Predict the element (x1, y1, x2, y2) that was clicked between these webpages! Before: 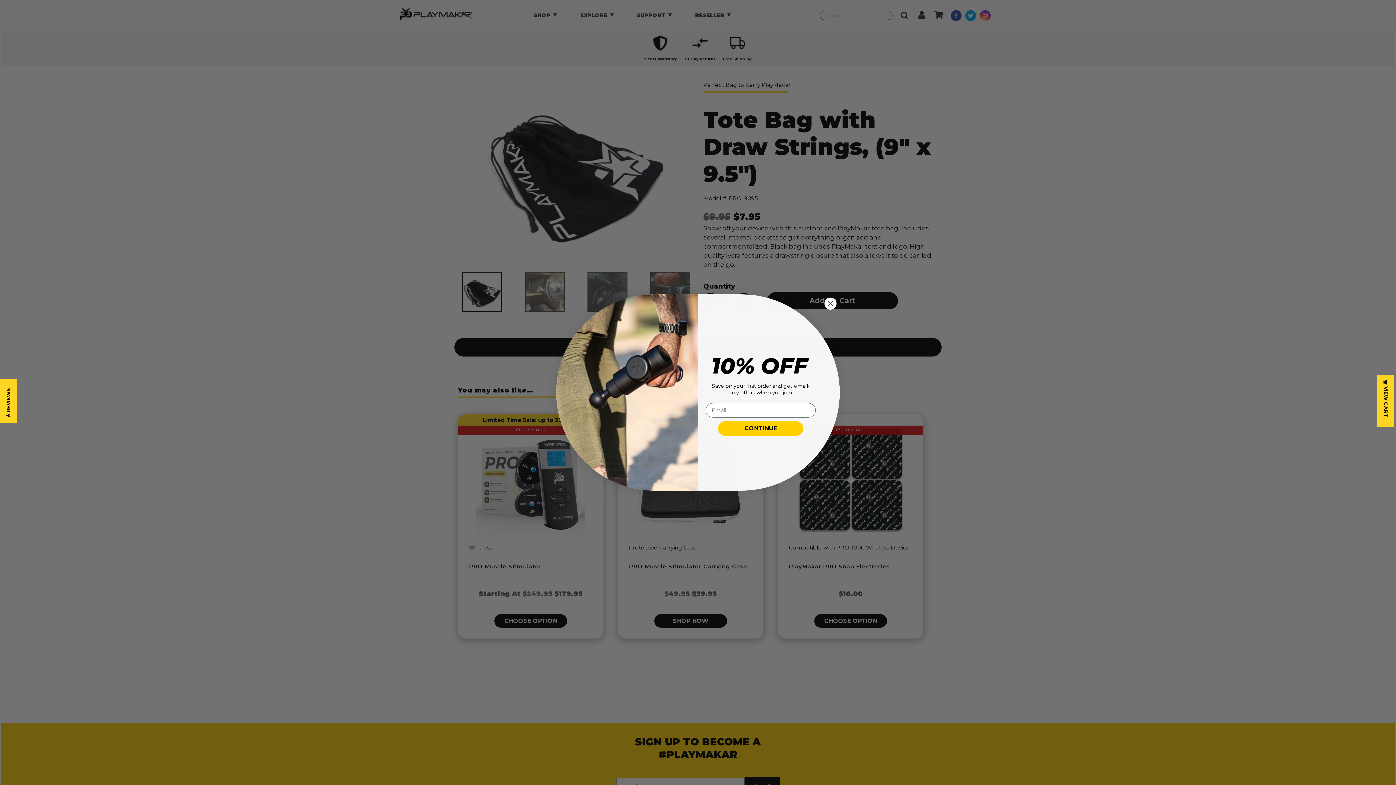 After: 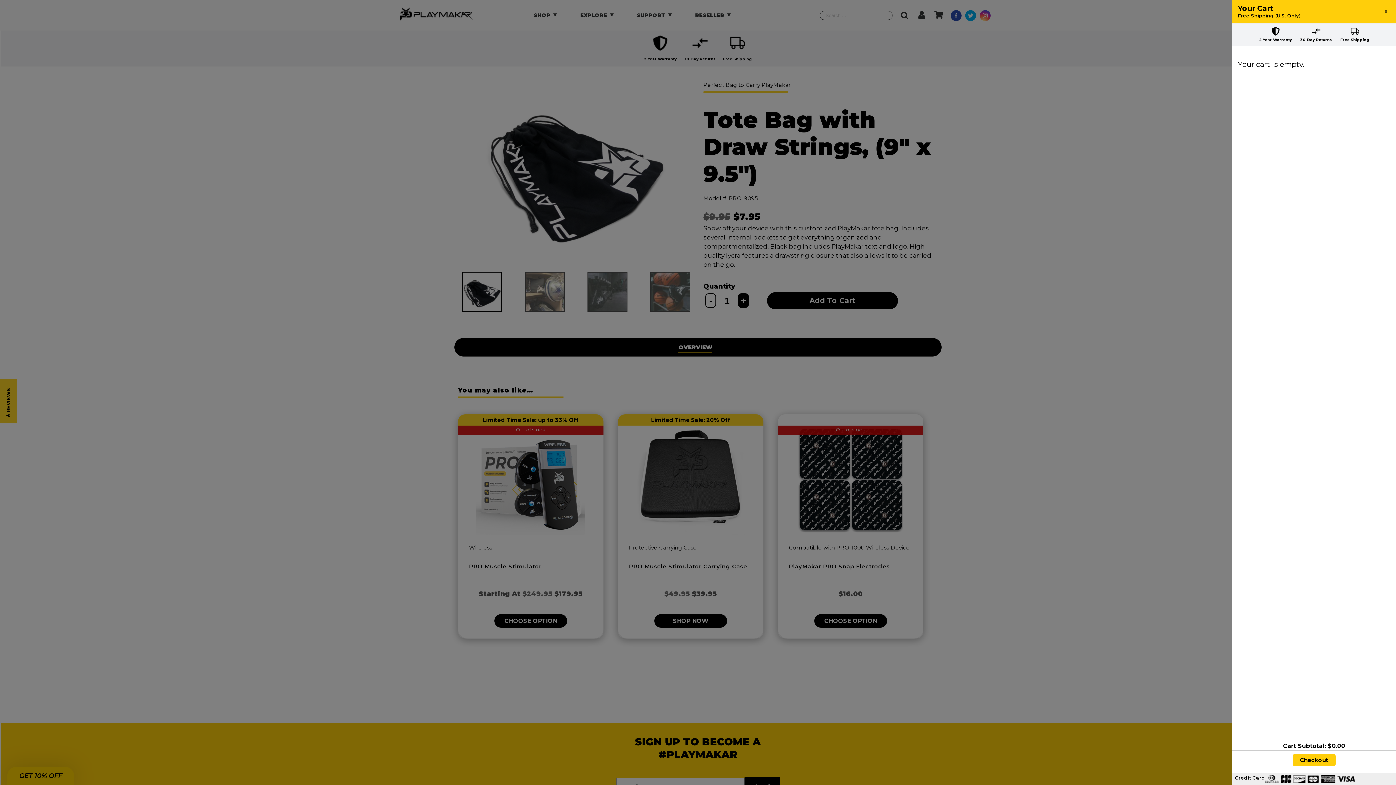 Action: bbox: (1377, 375, 1394, 426) label: Cart page view